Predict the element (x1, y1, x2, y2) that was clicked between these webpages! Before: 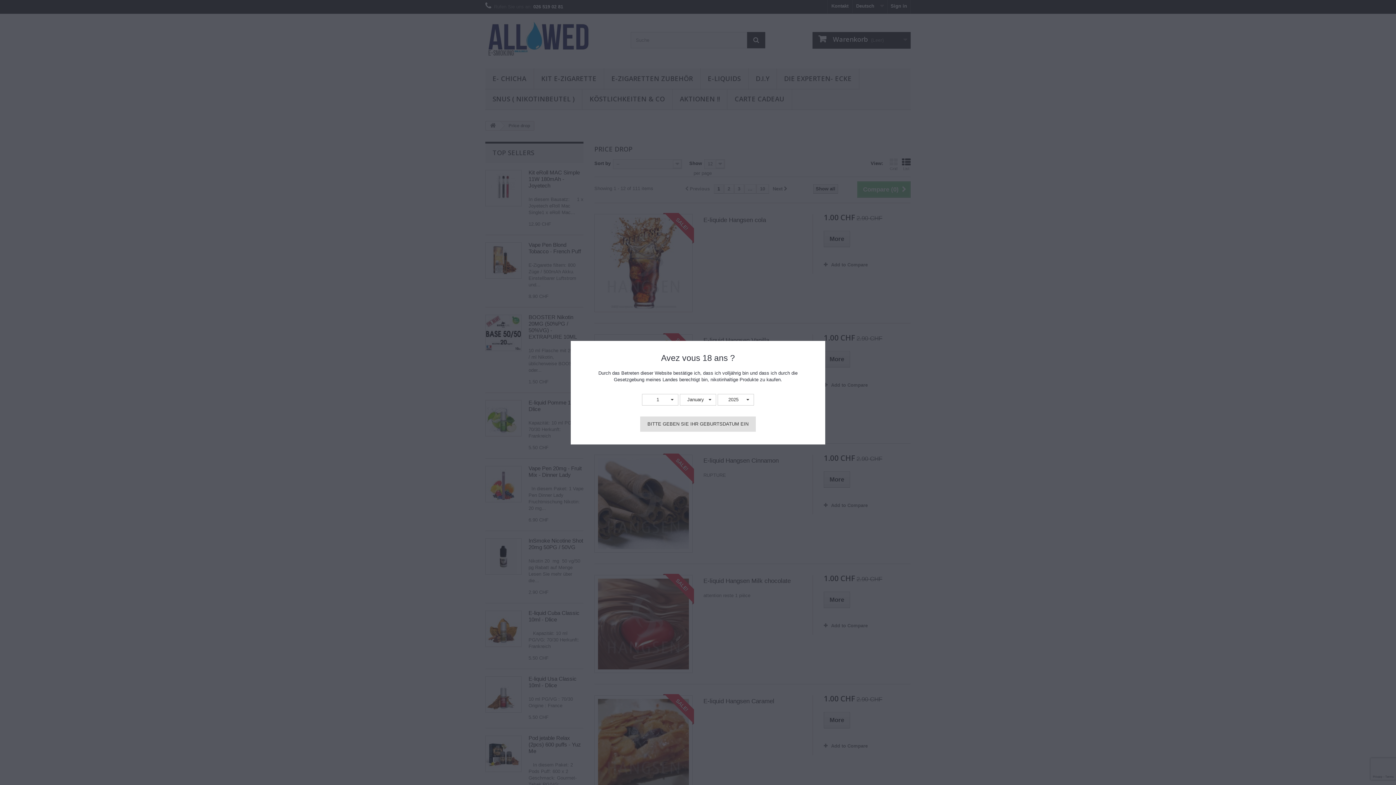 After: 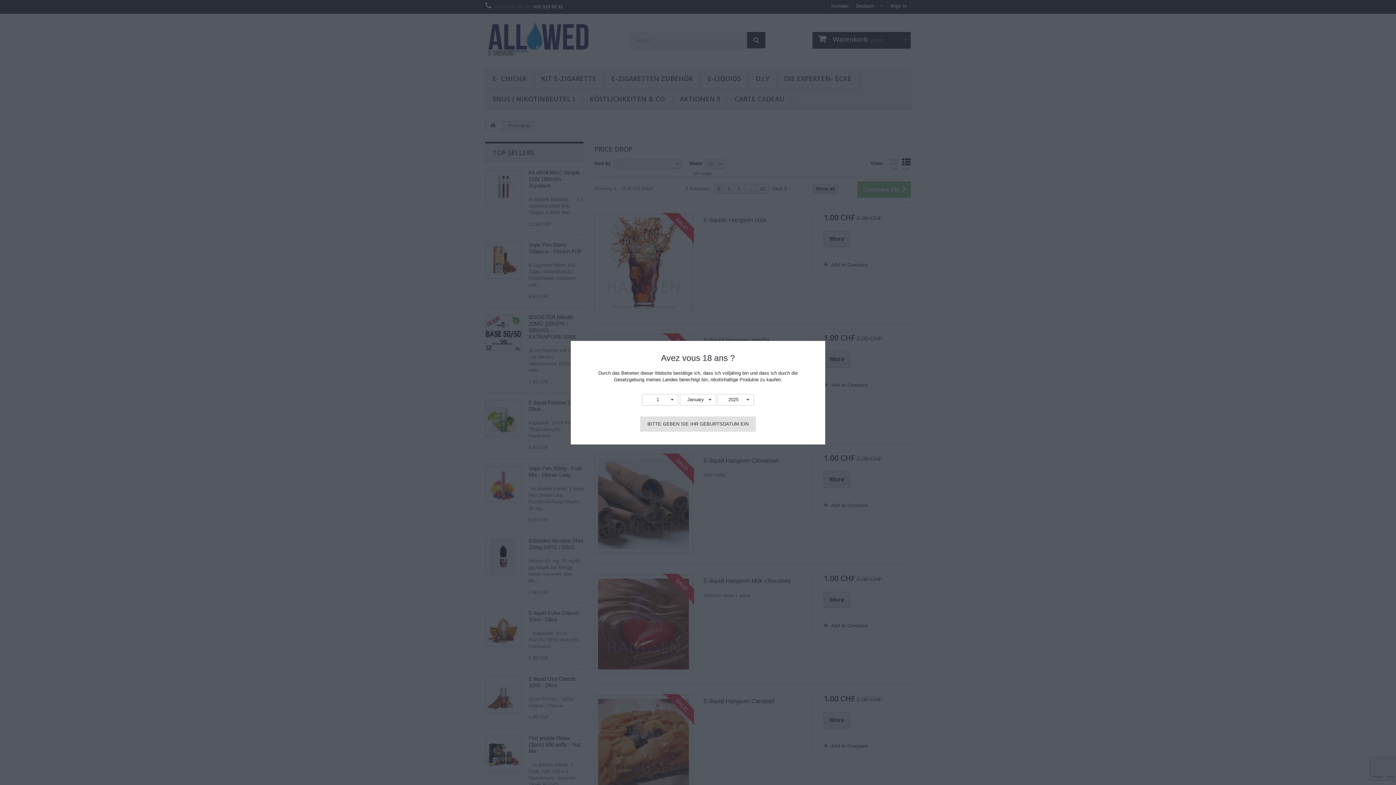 Action: label: BITTE GEBEN SIE IHR GEBURTSDATUM EIN bbox: (640, 416, 756, 431)